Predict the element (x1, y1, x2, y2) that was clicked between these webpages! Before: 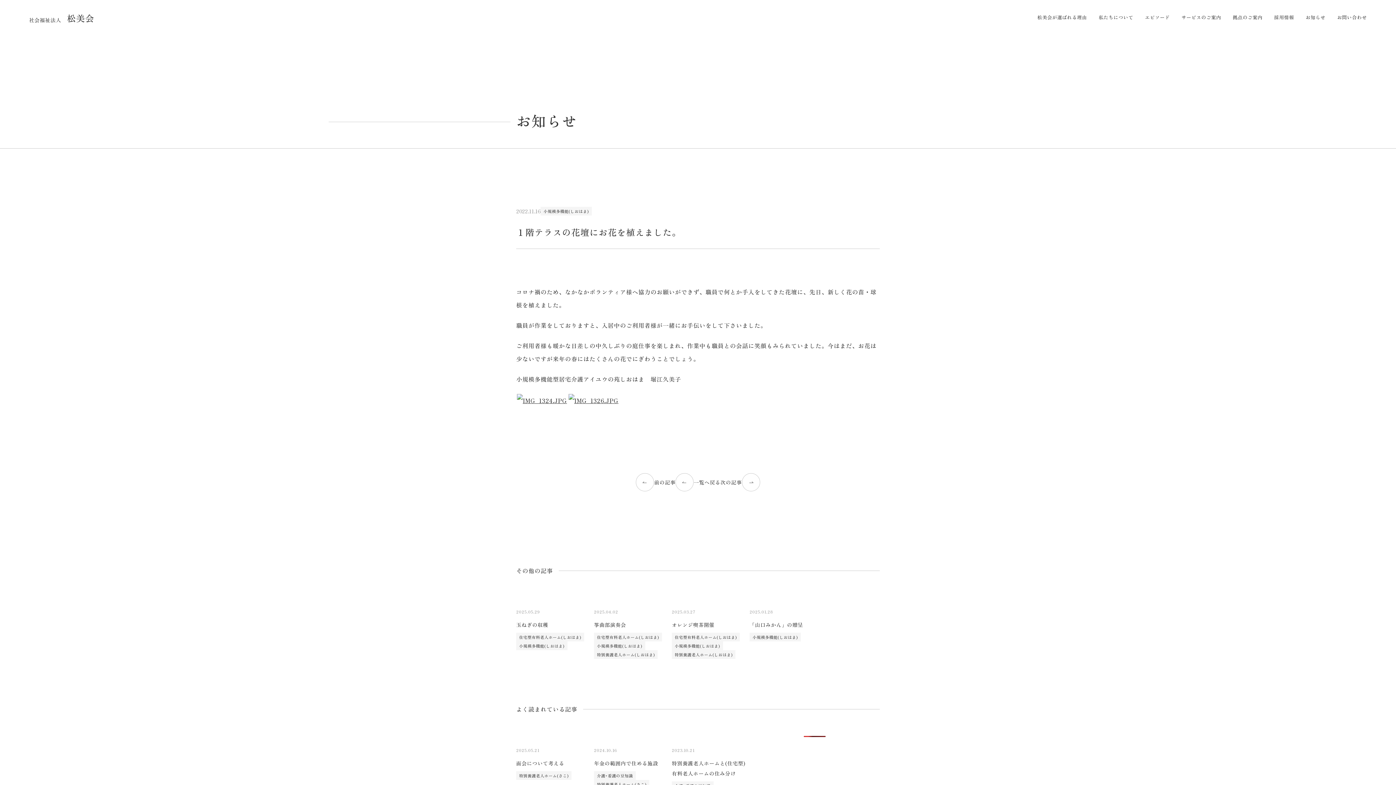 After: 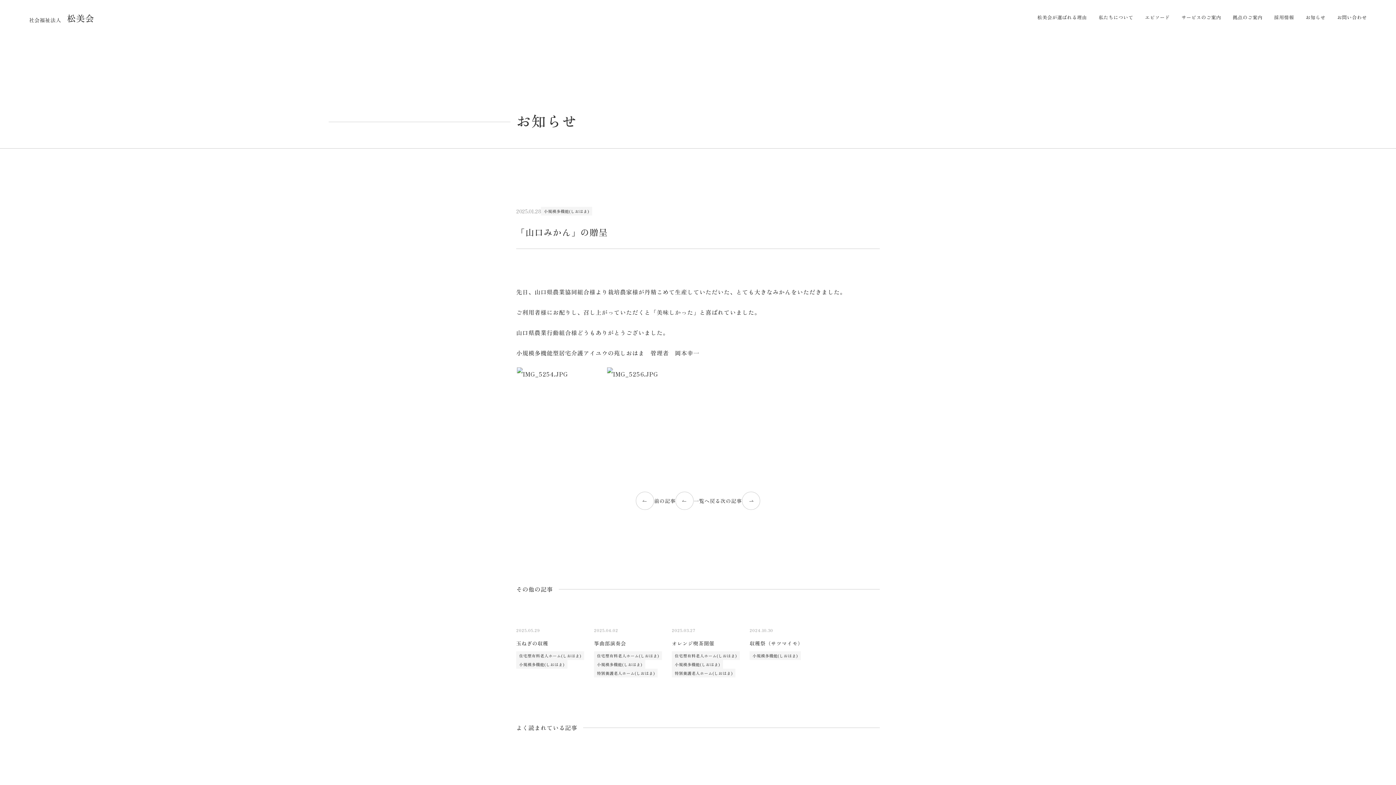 Action: label: 2025.01.28
「山口みかん」の贈呈 bbox: (749, 597, 827, 630)